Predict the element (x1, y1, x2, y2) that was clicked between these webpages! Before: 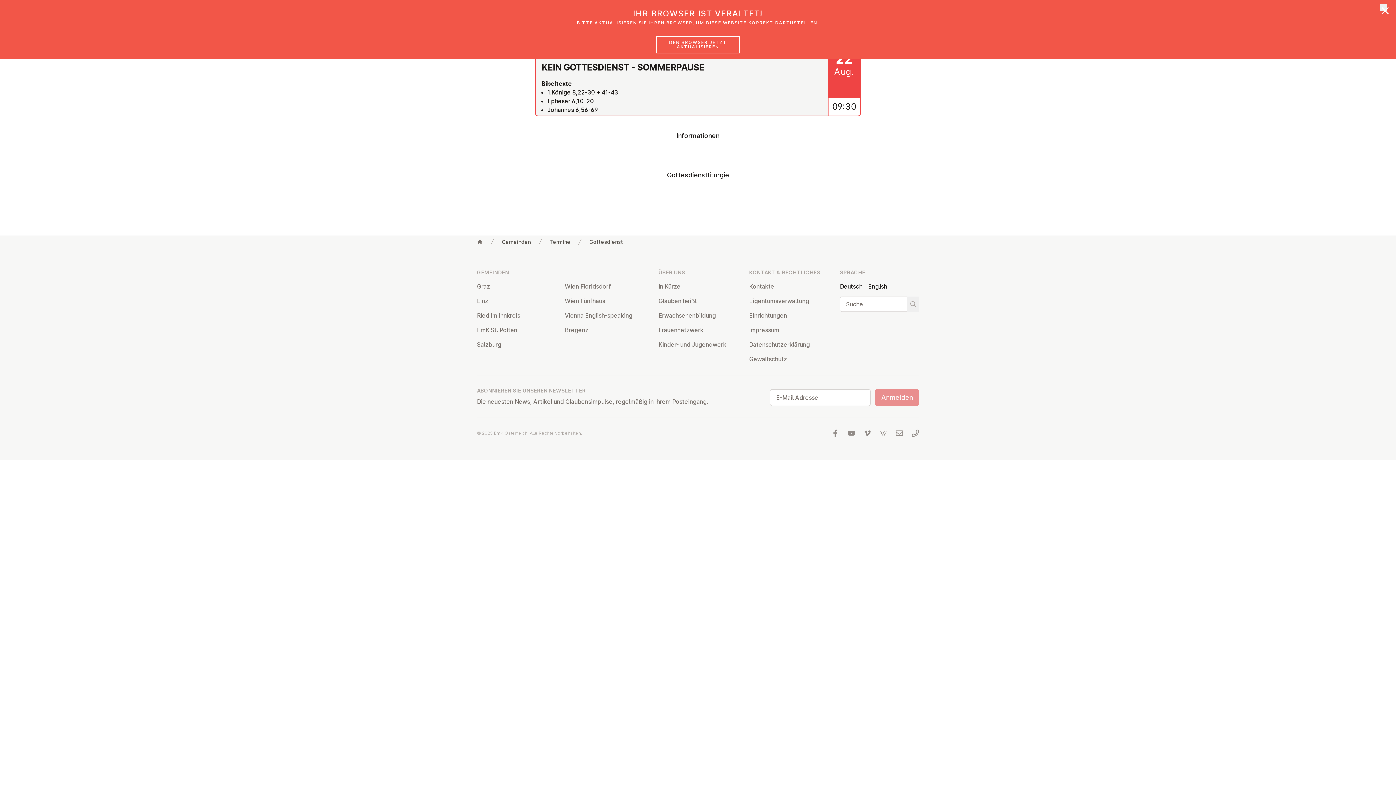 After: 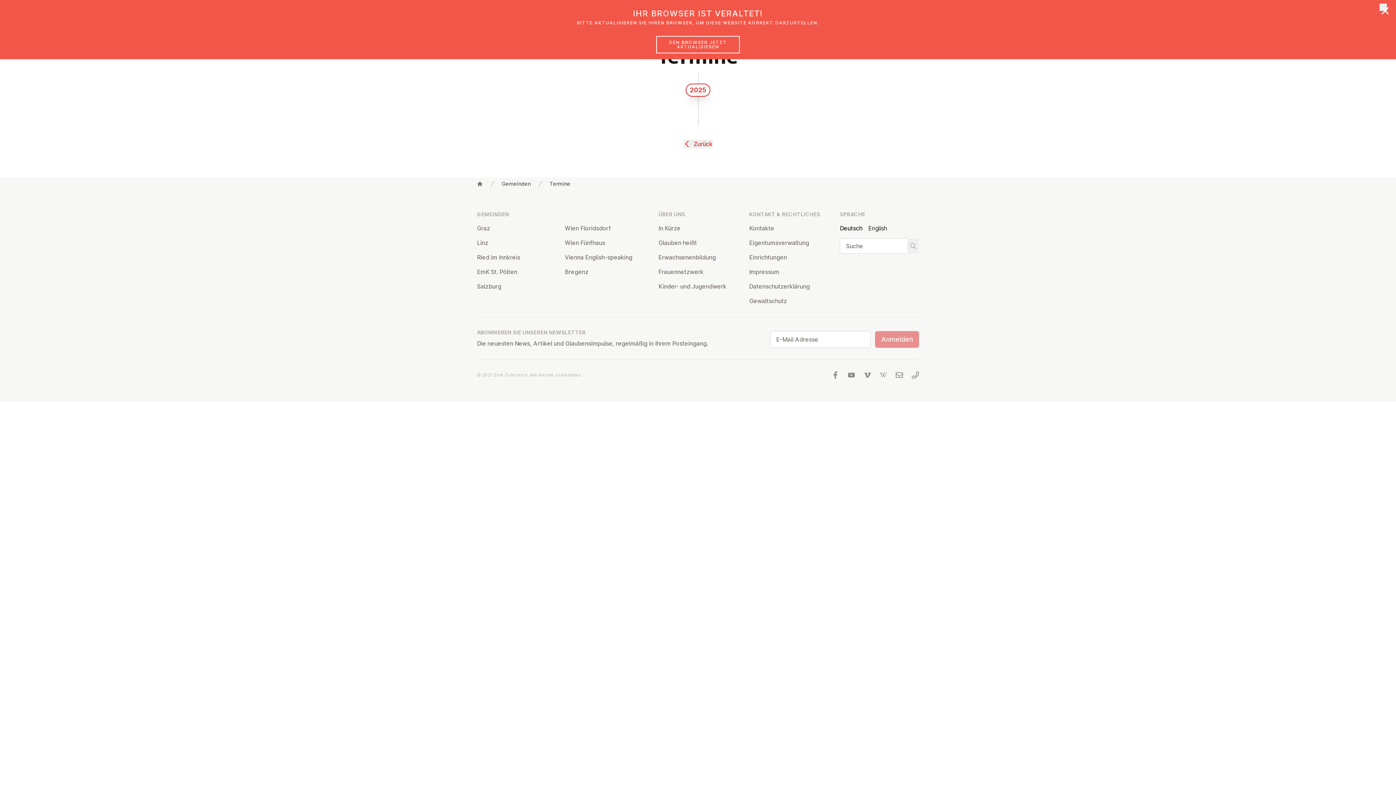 Action: bbox: (549, 238, 570, 245) label: Termine